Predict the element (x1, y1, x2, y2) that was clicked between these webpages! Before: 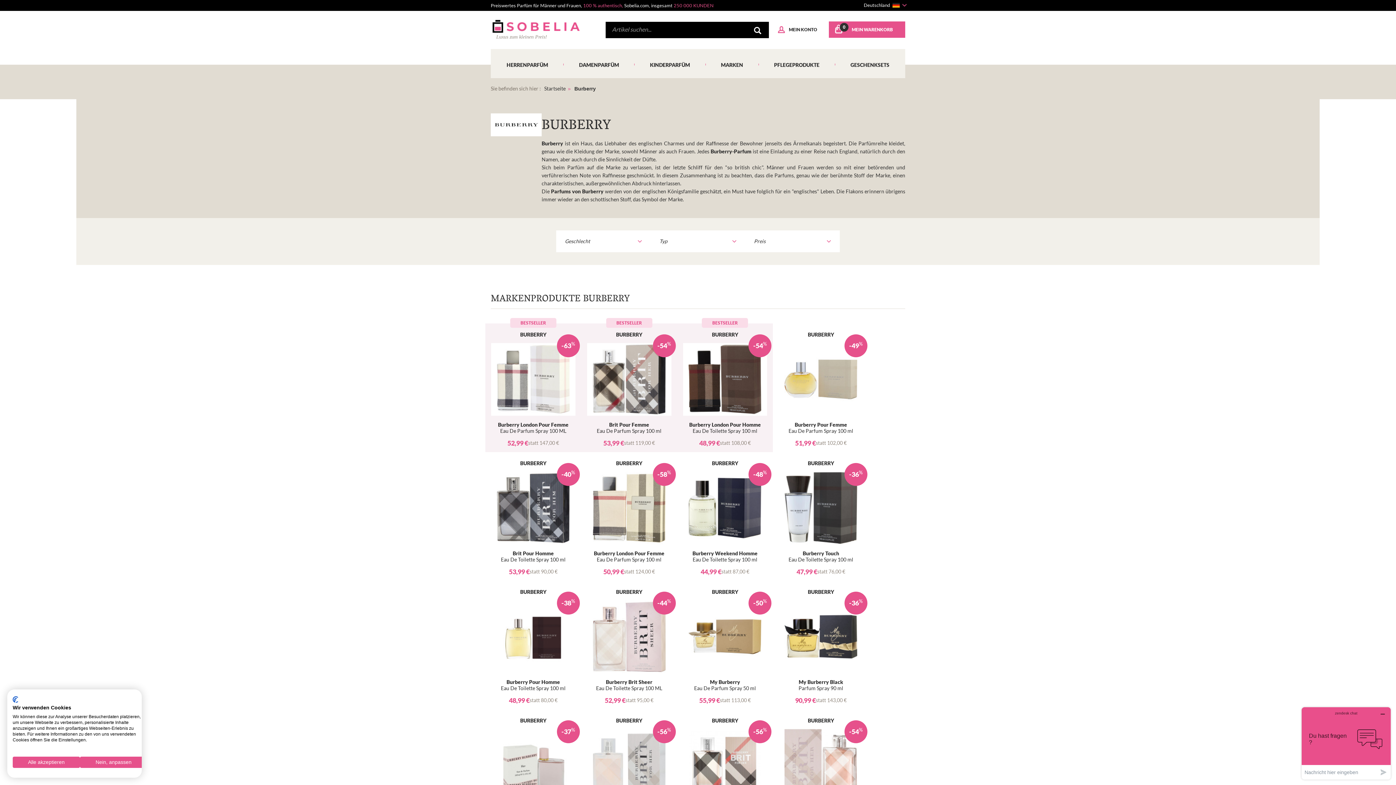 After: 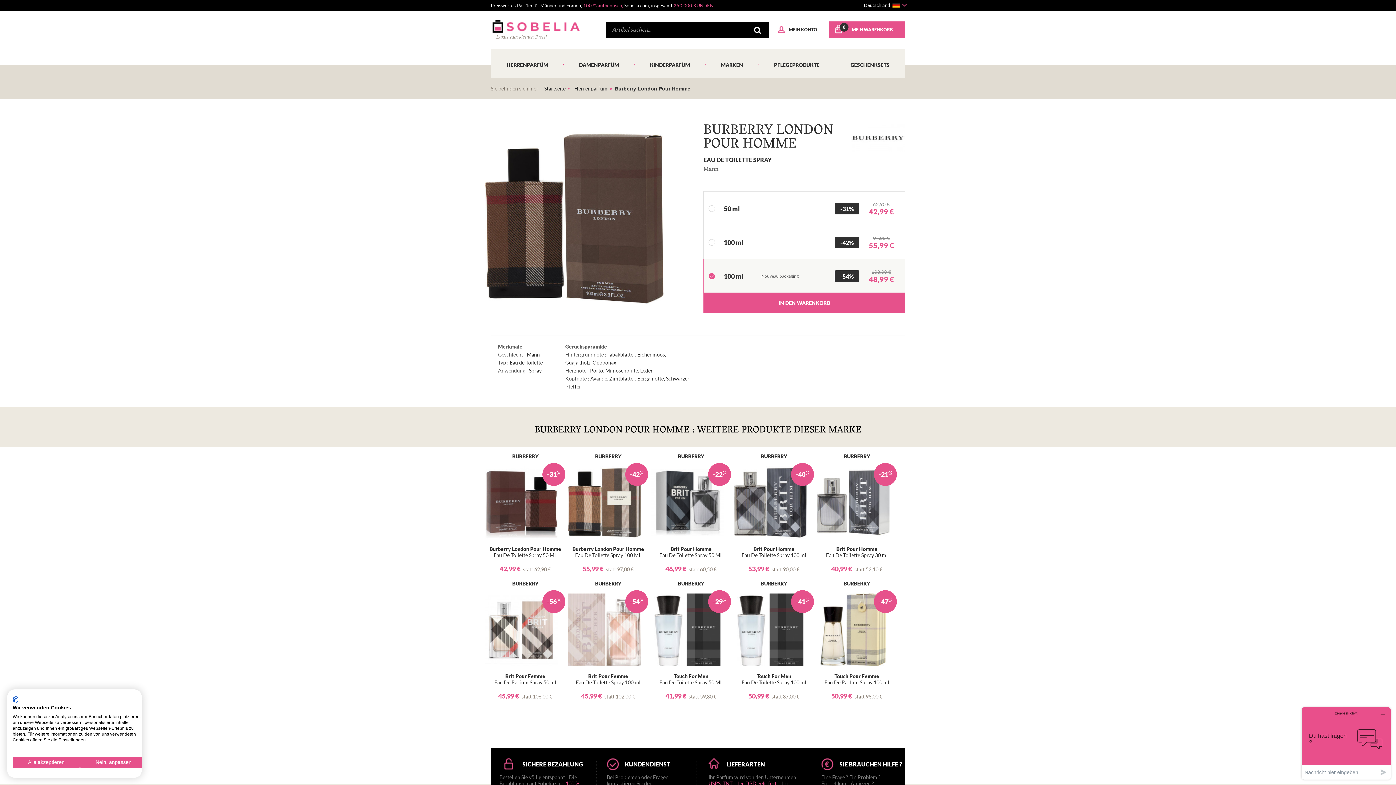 Action: label: -54%

BURBERRY

Burberry London Pour Homme
Eau De Toilette Spray 100 ml

48,99 €
statt 108,00 € bbox: (683, 332, 767, 446)